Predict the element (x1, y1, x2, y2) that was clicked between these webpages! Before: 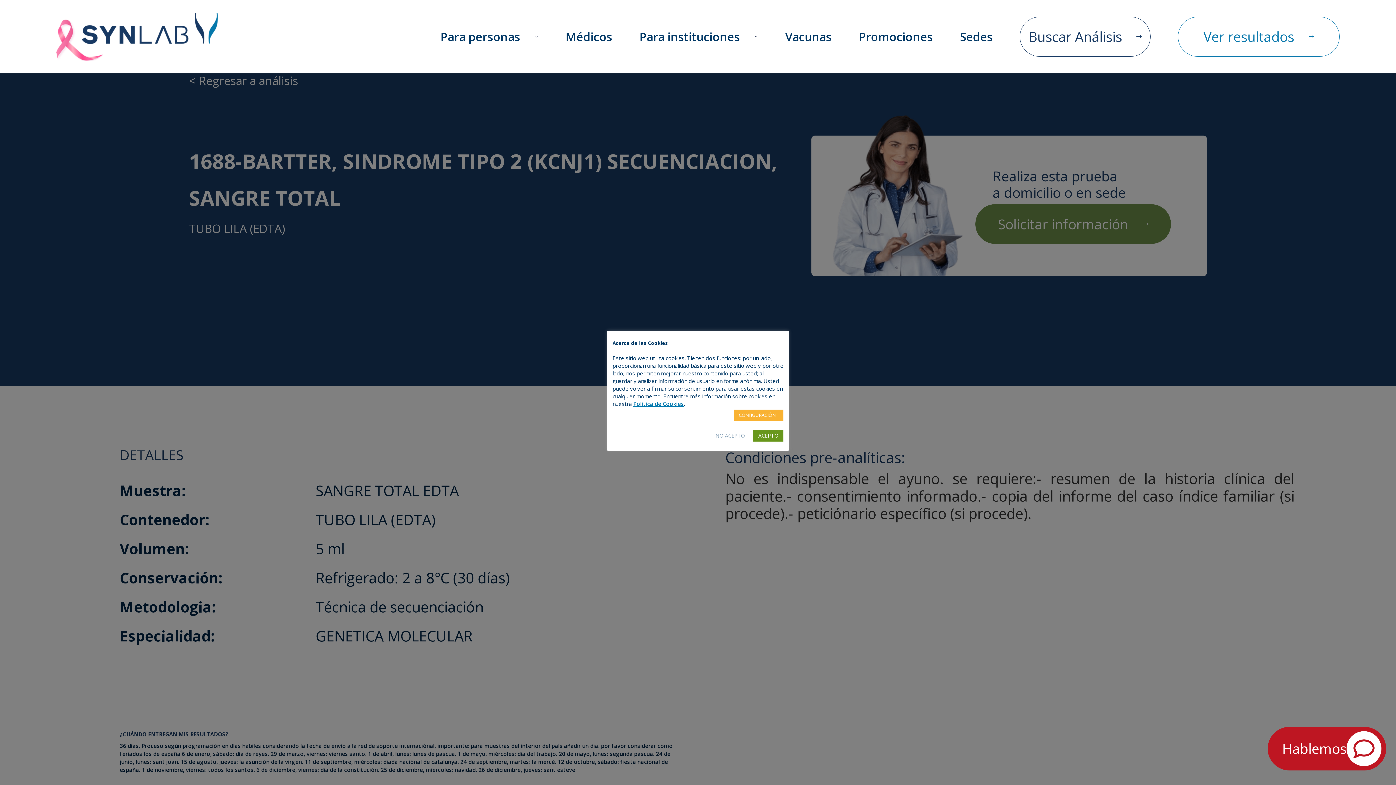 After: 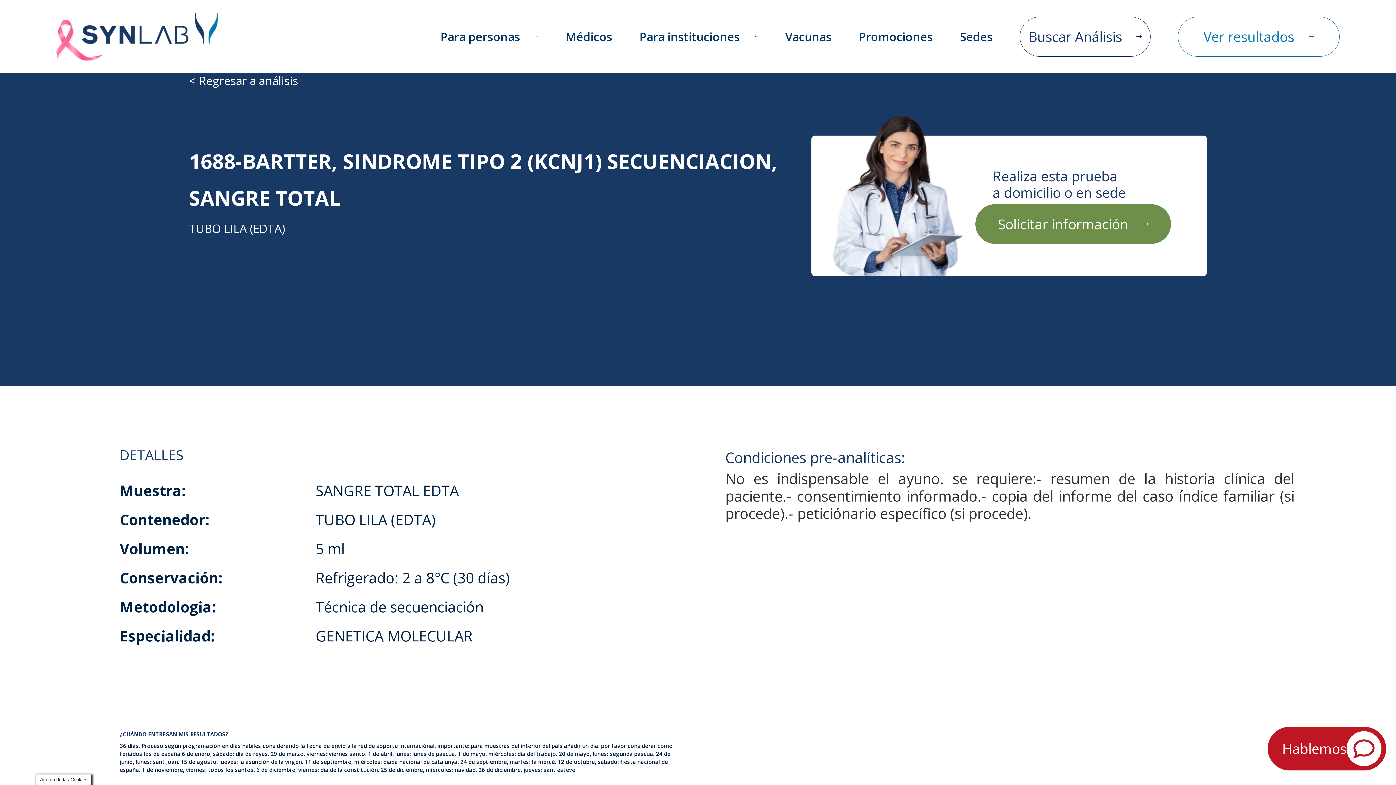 Action: bbox: (753, 430, 783, 441) label: ACEPTO